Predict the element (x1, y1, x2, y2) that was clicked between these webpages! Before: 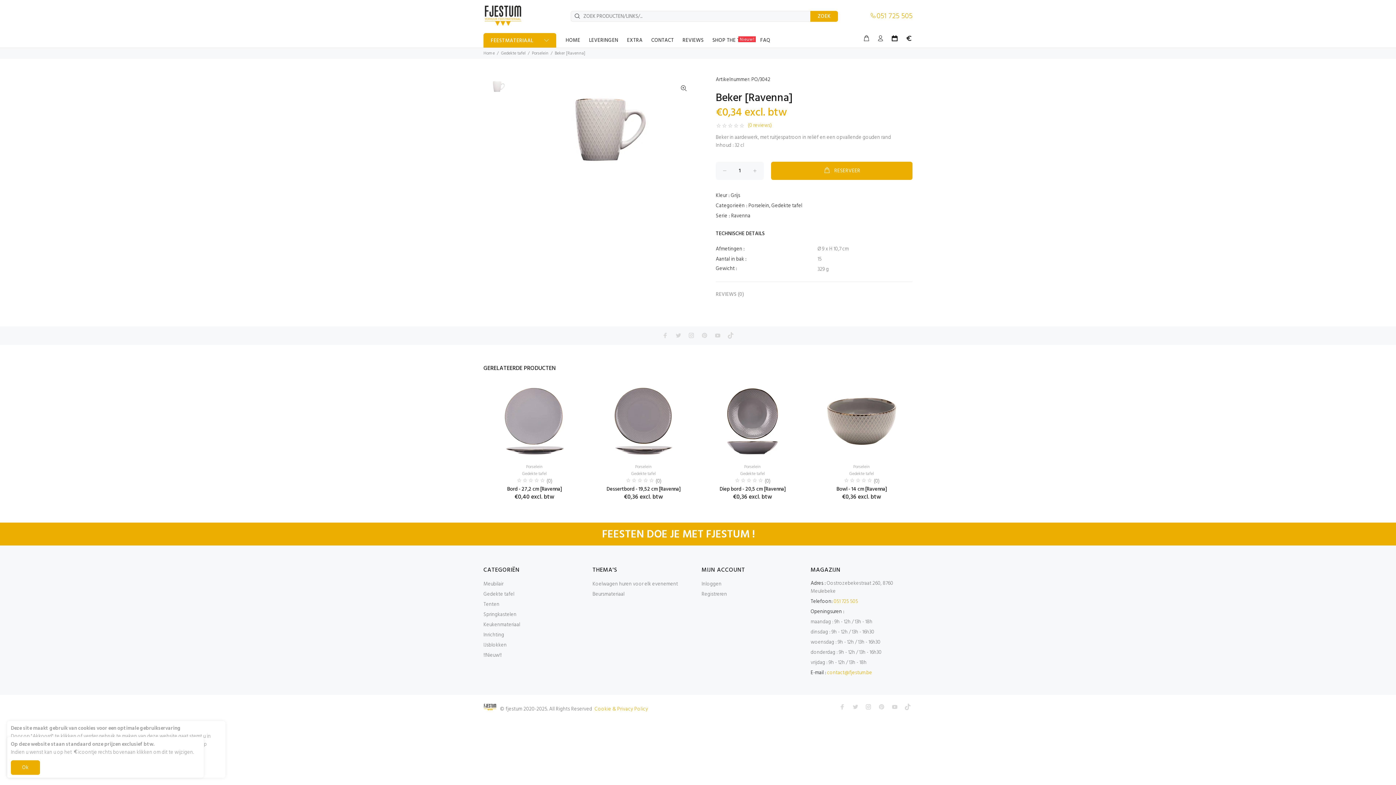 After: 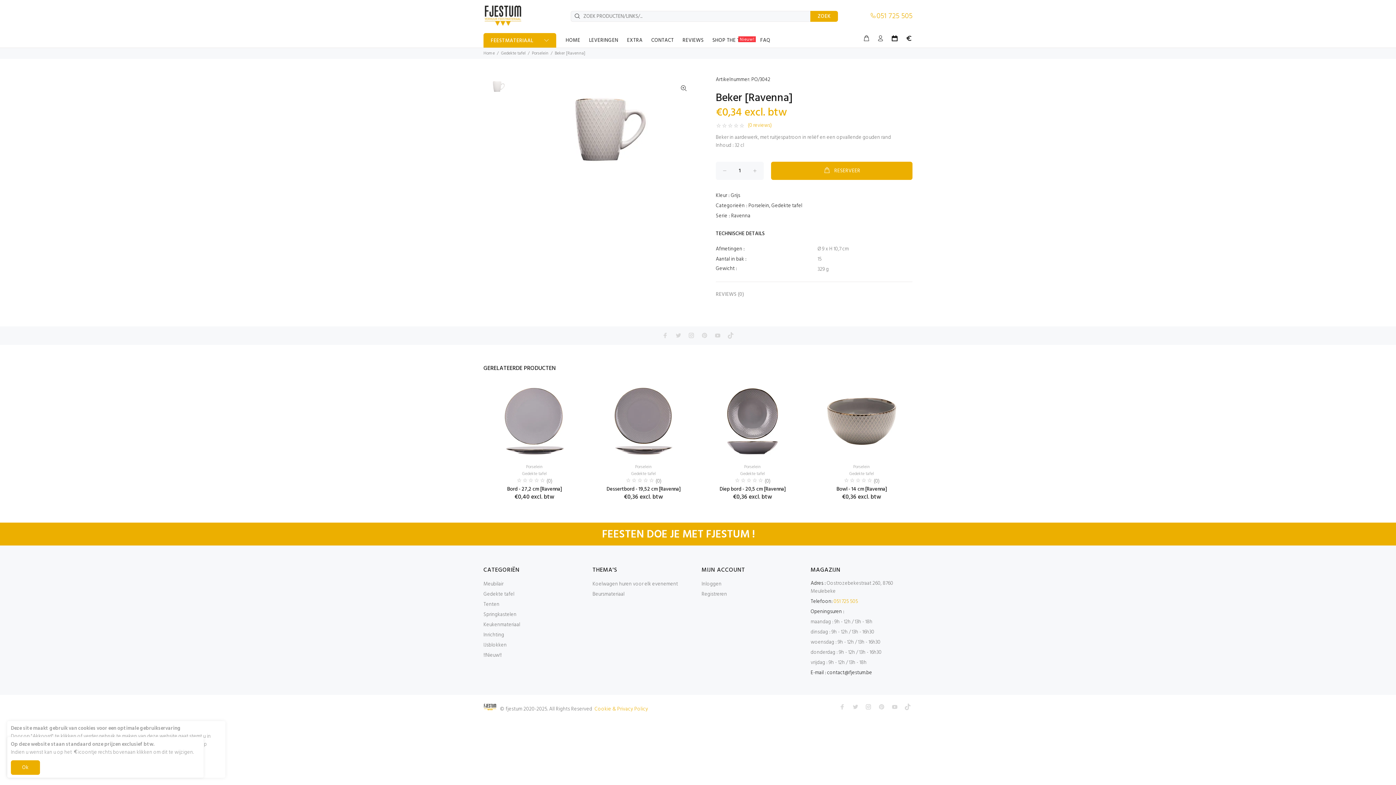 Action: label: contact@fjestum.be bbox: (827, 669, 872, 677)